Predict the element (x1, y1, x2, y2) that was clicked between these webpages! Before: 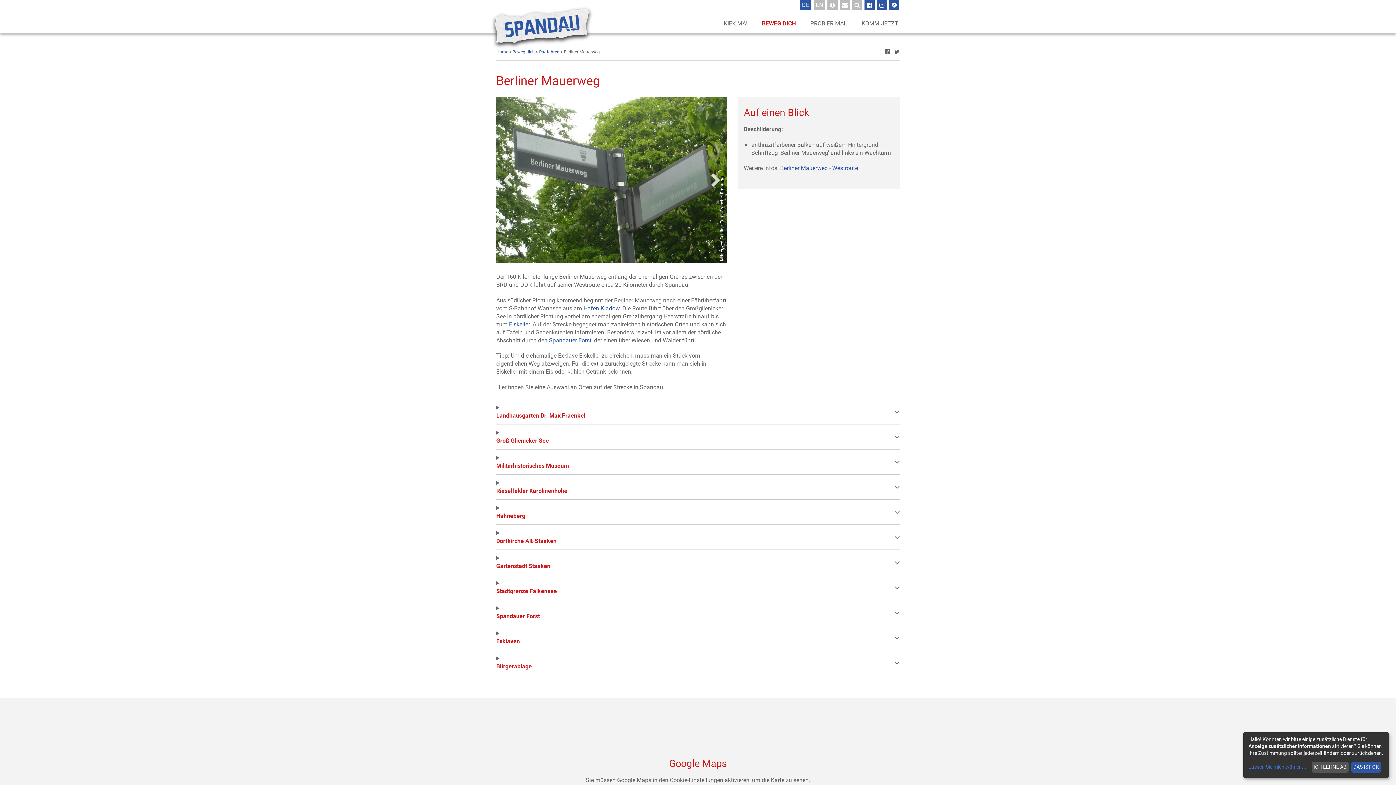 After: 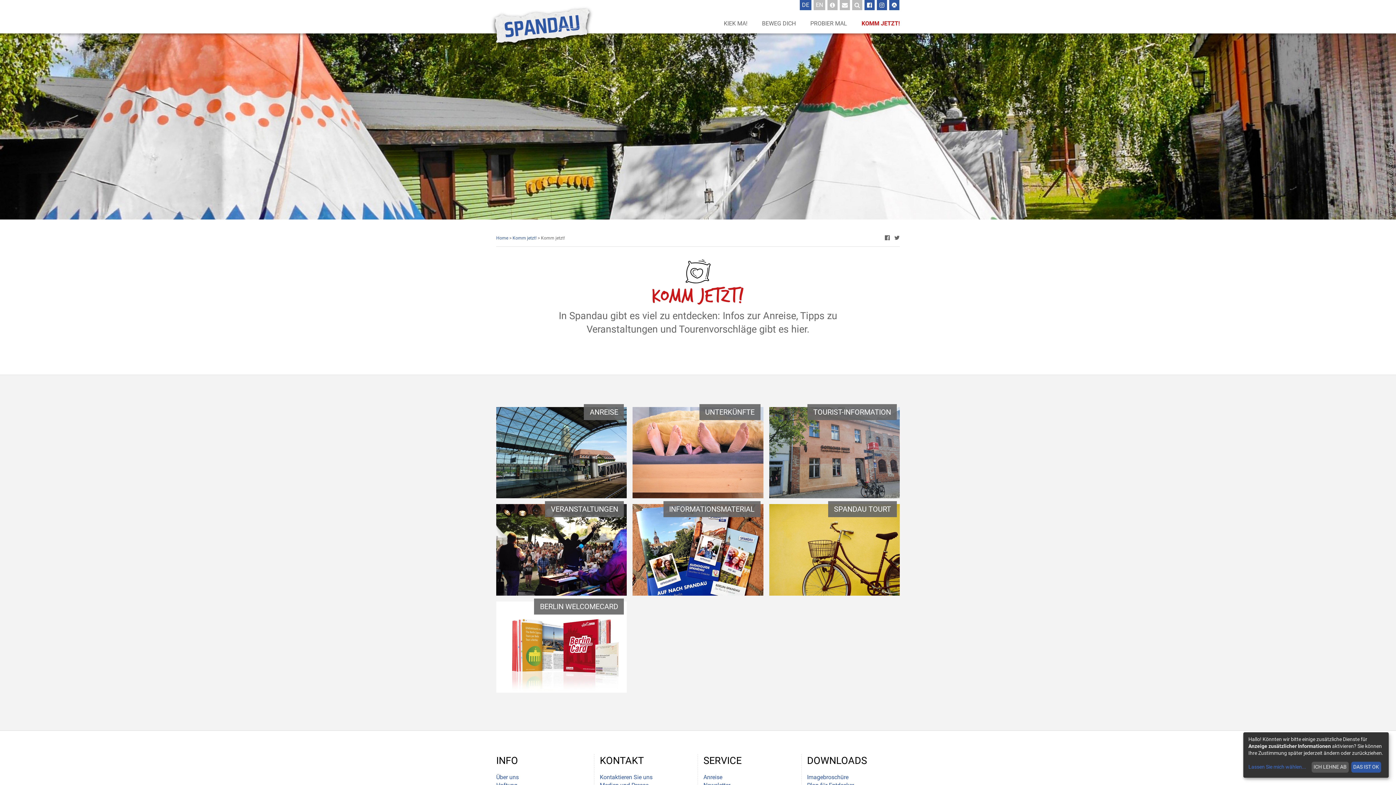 Action: label: KOMM JETZT! bbox: (861, 20, 900, 26)